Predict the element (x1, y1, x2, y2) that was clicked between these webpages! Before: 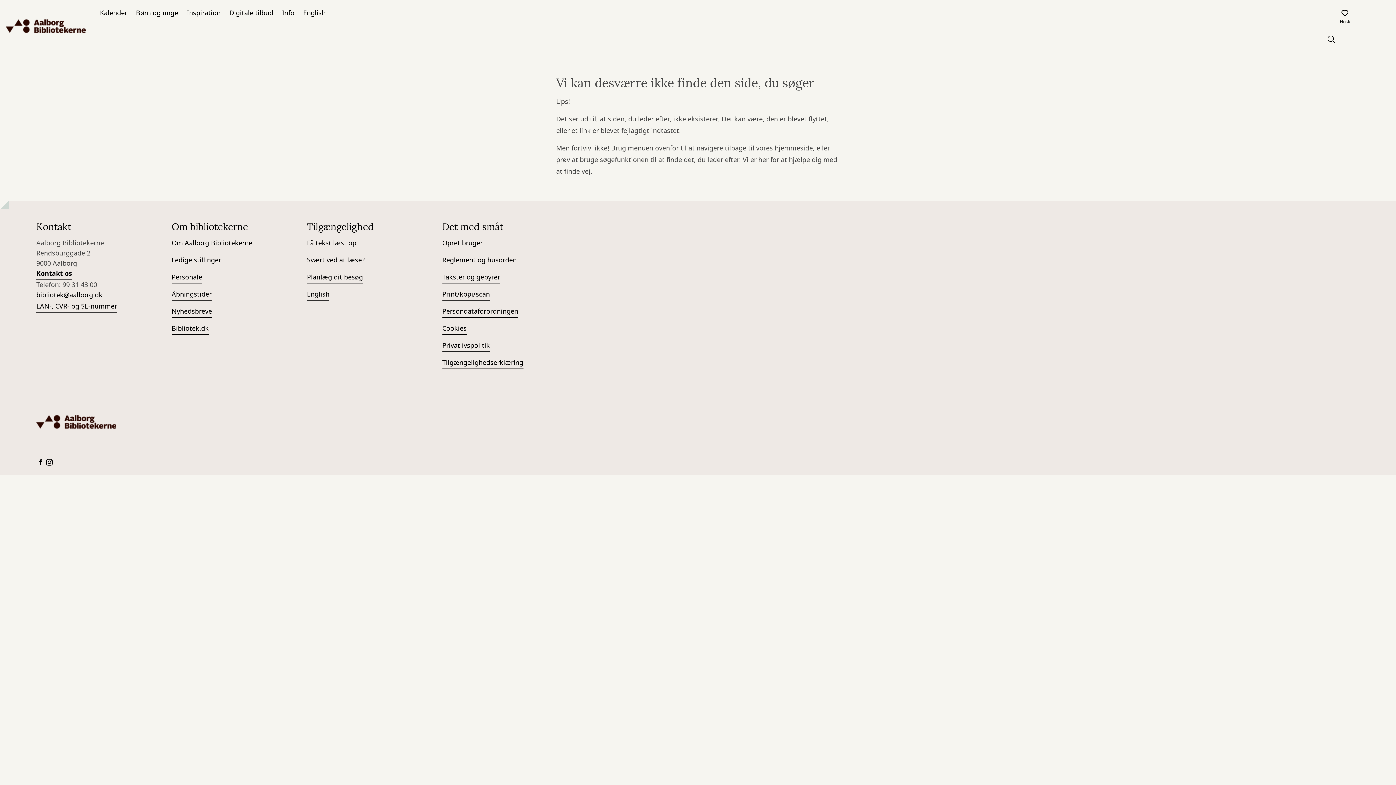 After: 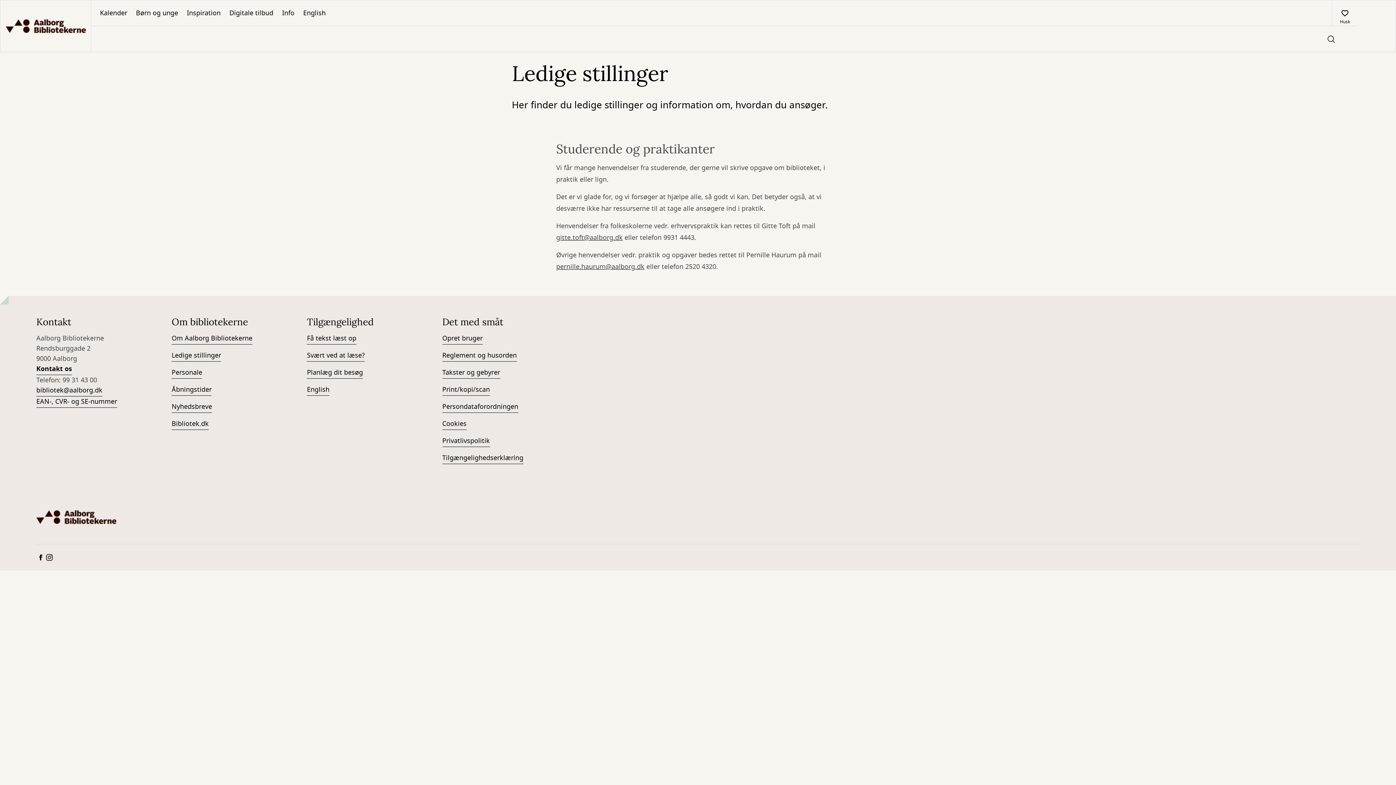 Action: bbox: (171, 255, 221, 266) label: Ledige stillinger